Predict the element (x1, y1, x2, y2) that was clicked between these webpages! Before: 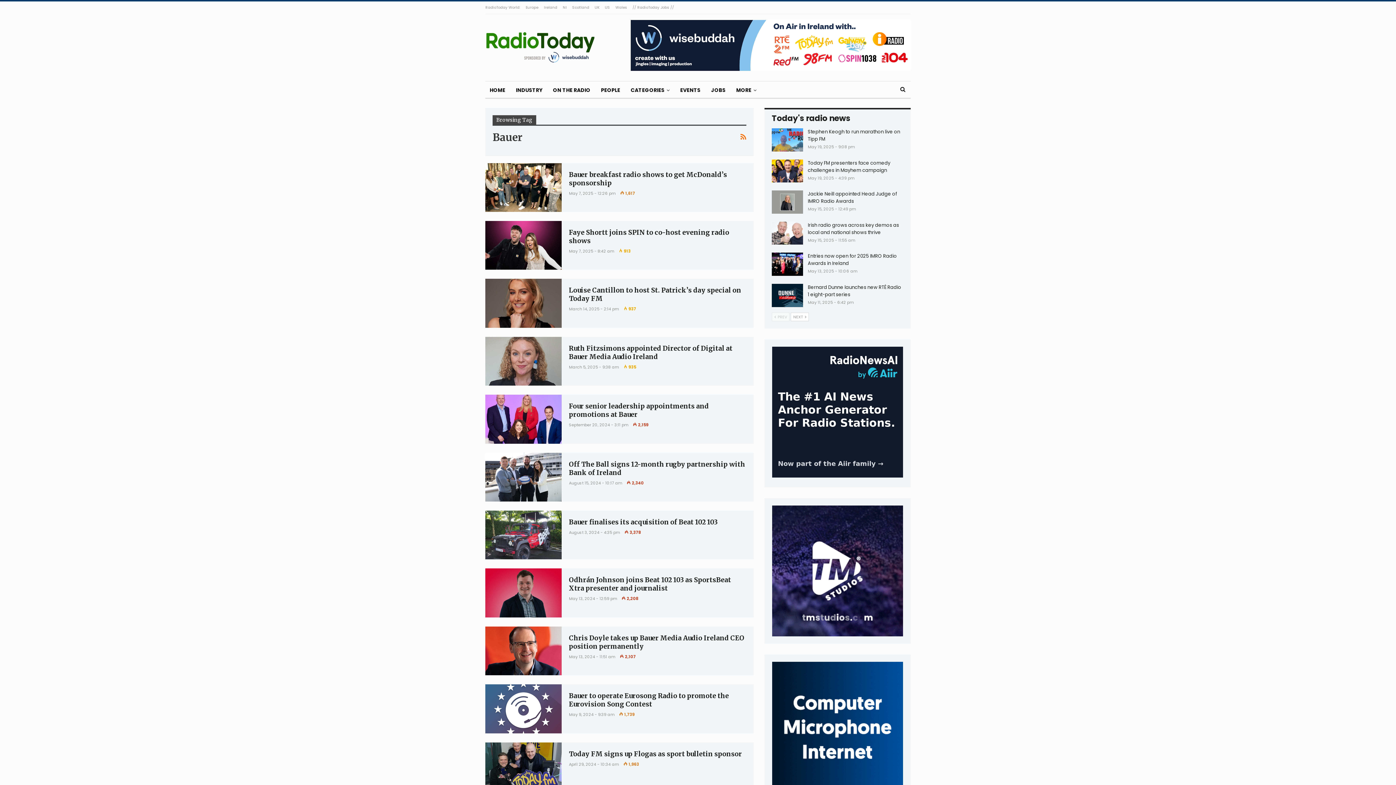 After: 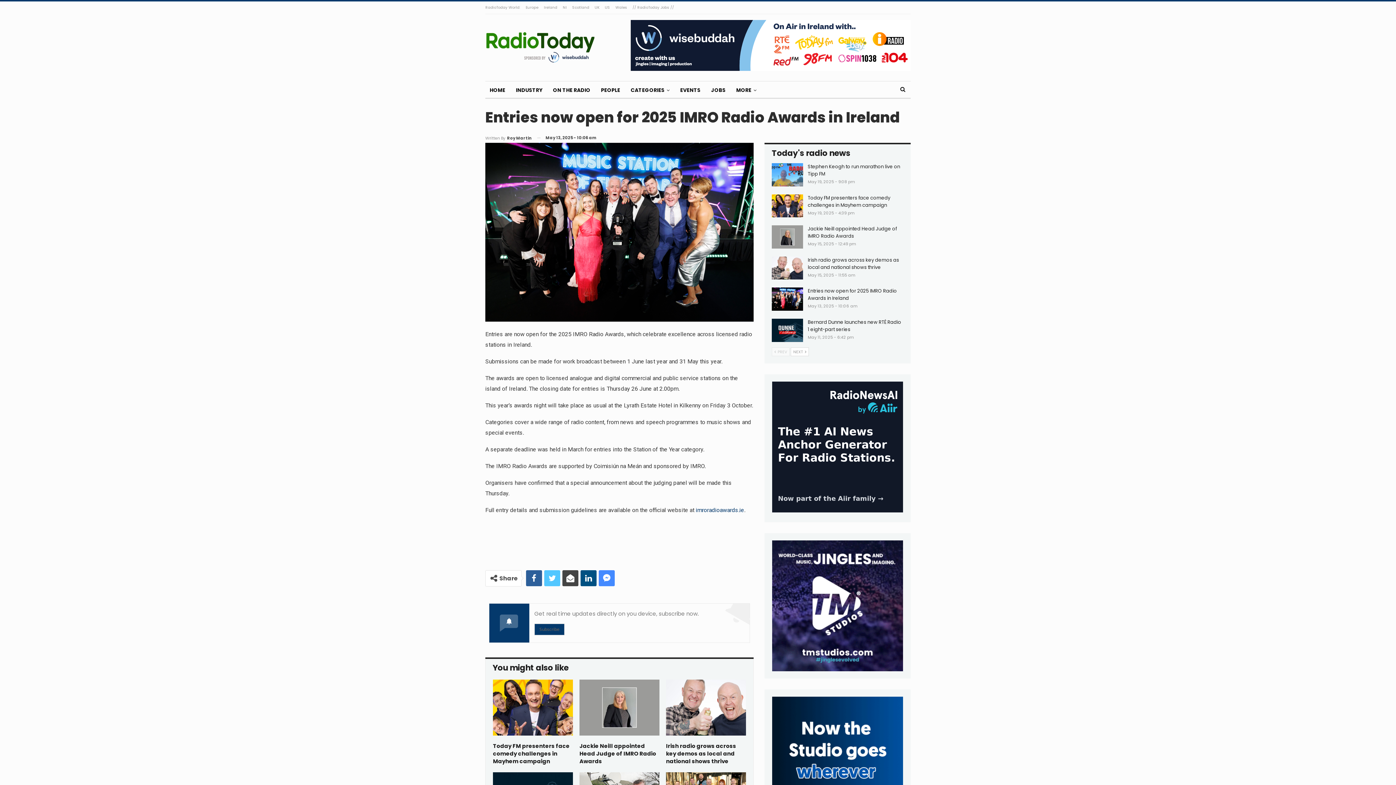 Action: bbox: (772, 252, 803, 276)